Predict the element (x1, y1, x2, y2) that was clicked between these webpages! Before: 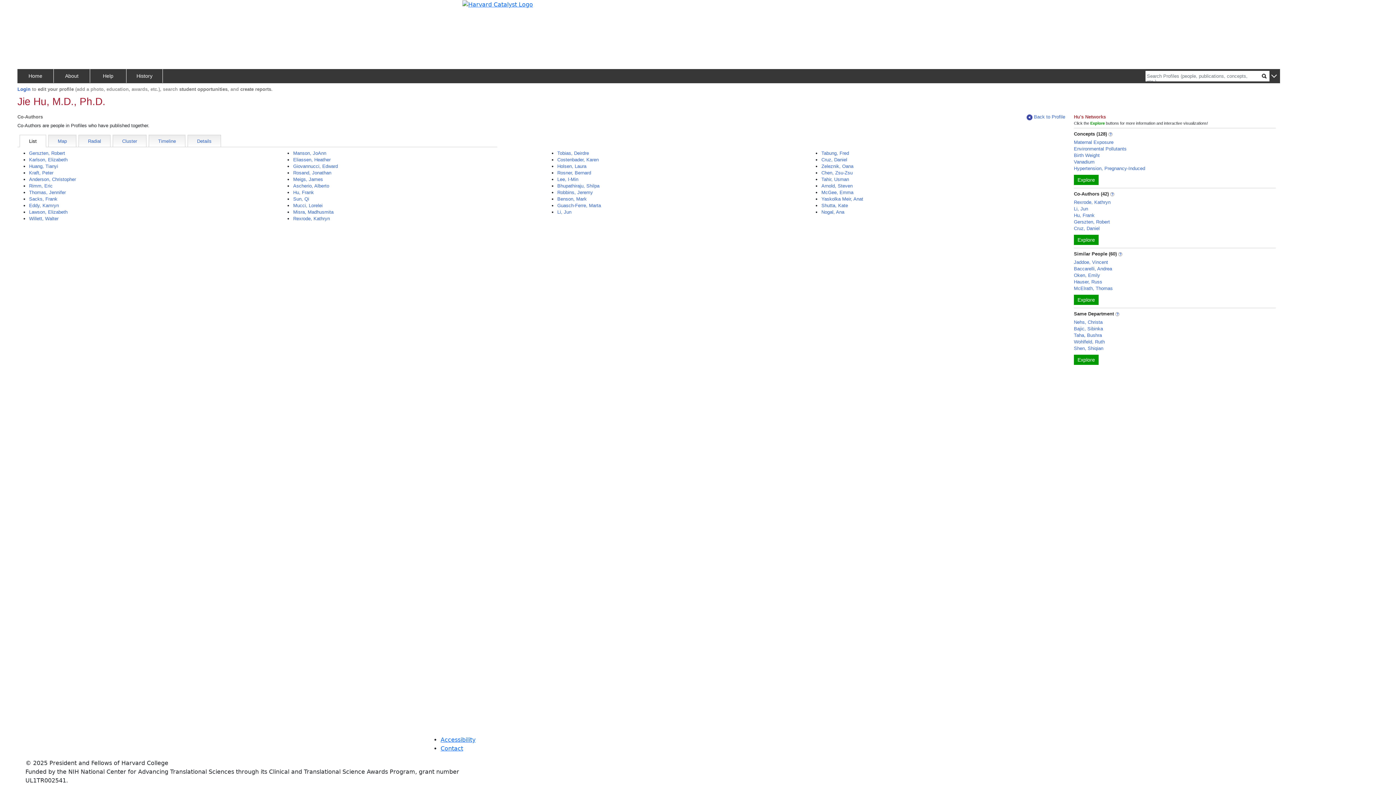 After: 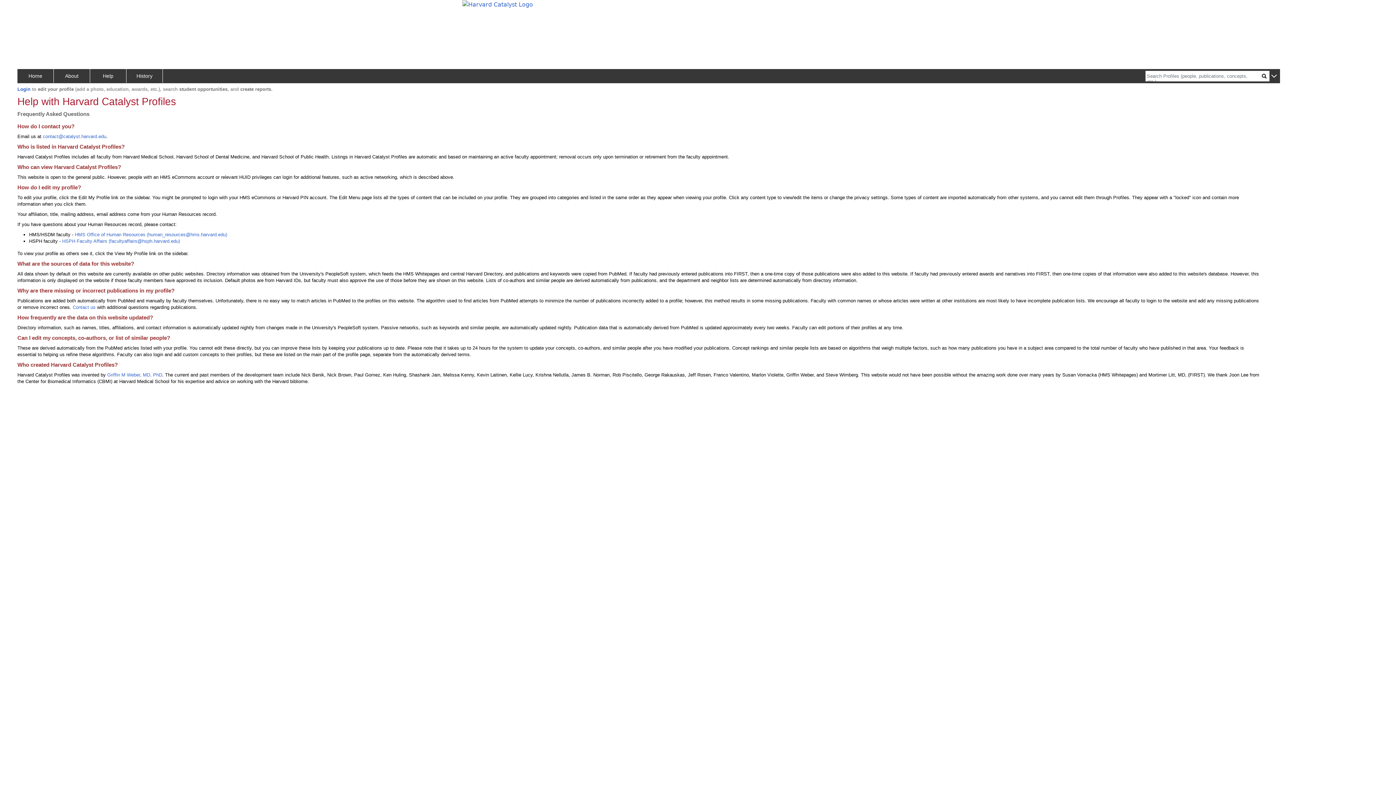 Action: label: Help bbox: (90, 69, 126, 82)